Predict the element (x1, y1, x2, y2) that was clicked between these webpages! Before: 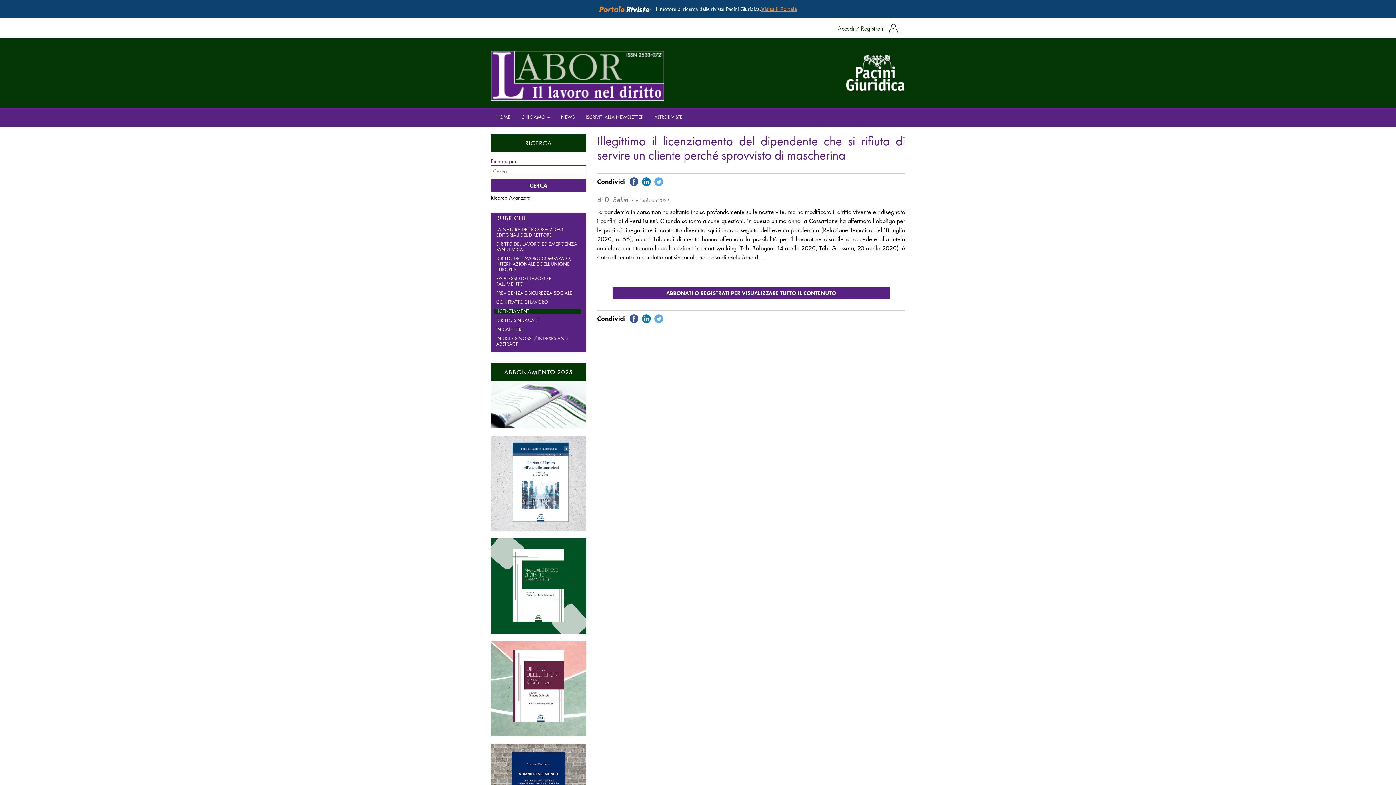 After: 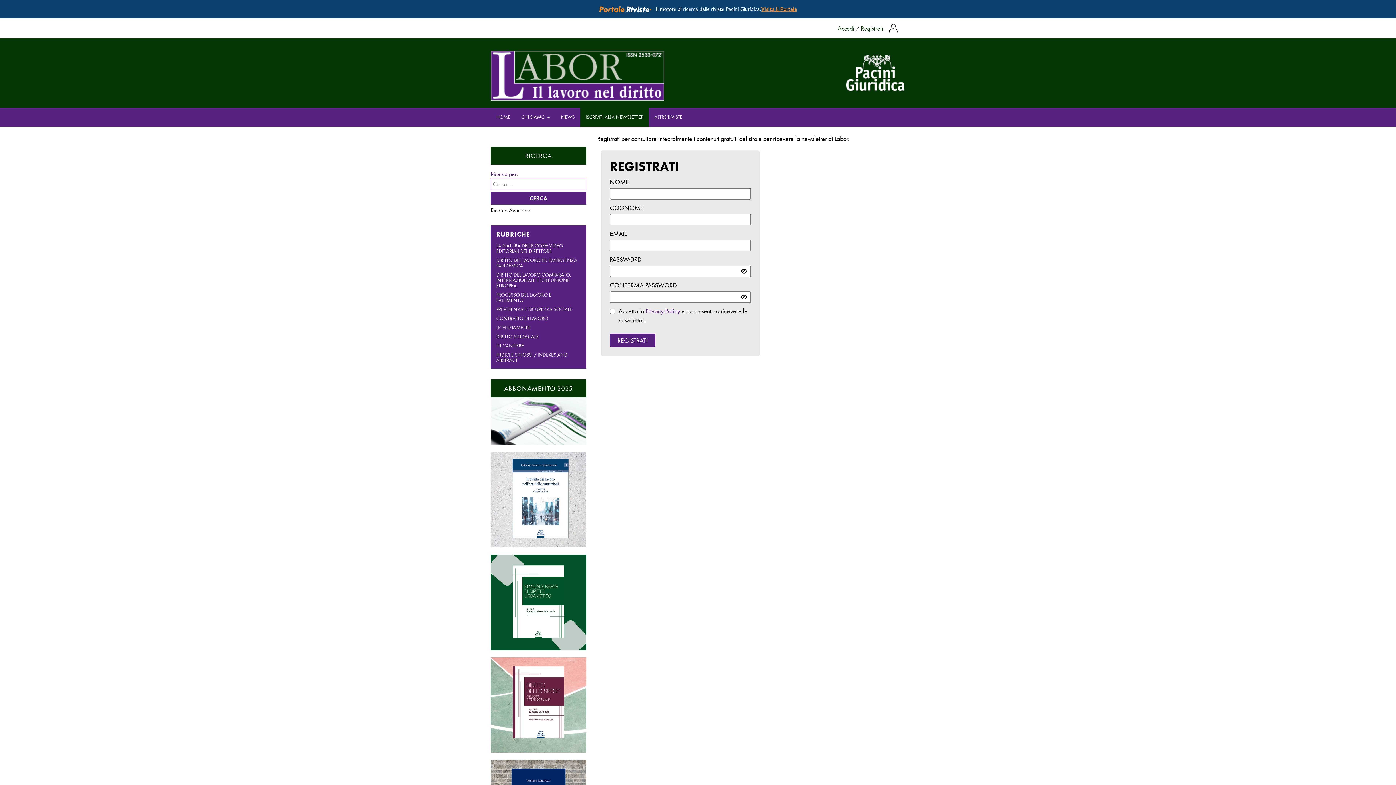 Action: label: ISCRIVITI ALLA NEWSLETTER bbox: (585, 113, 643, 120)